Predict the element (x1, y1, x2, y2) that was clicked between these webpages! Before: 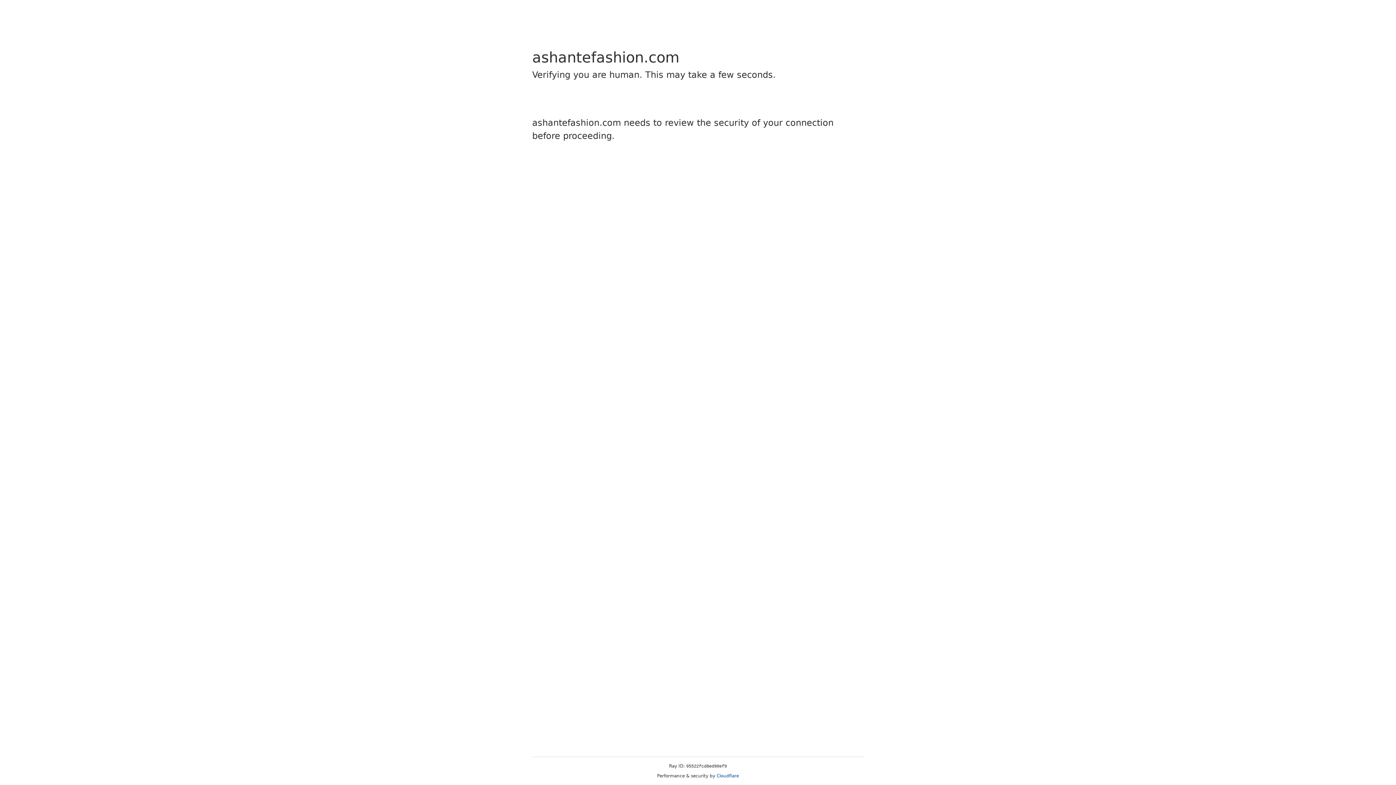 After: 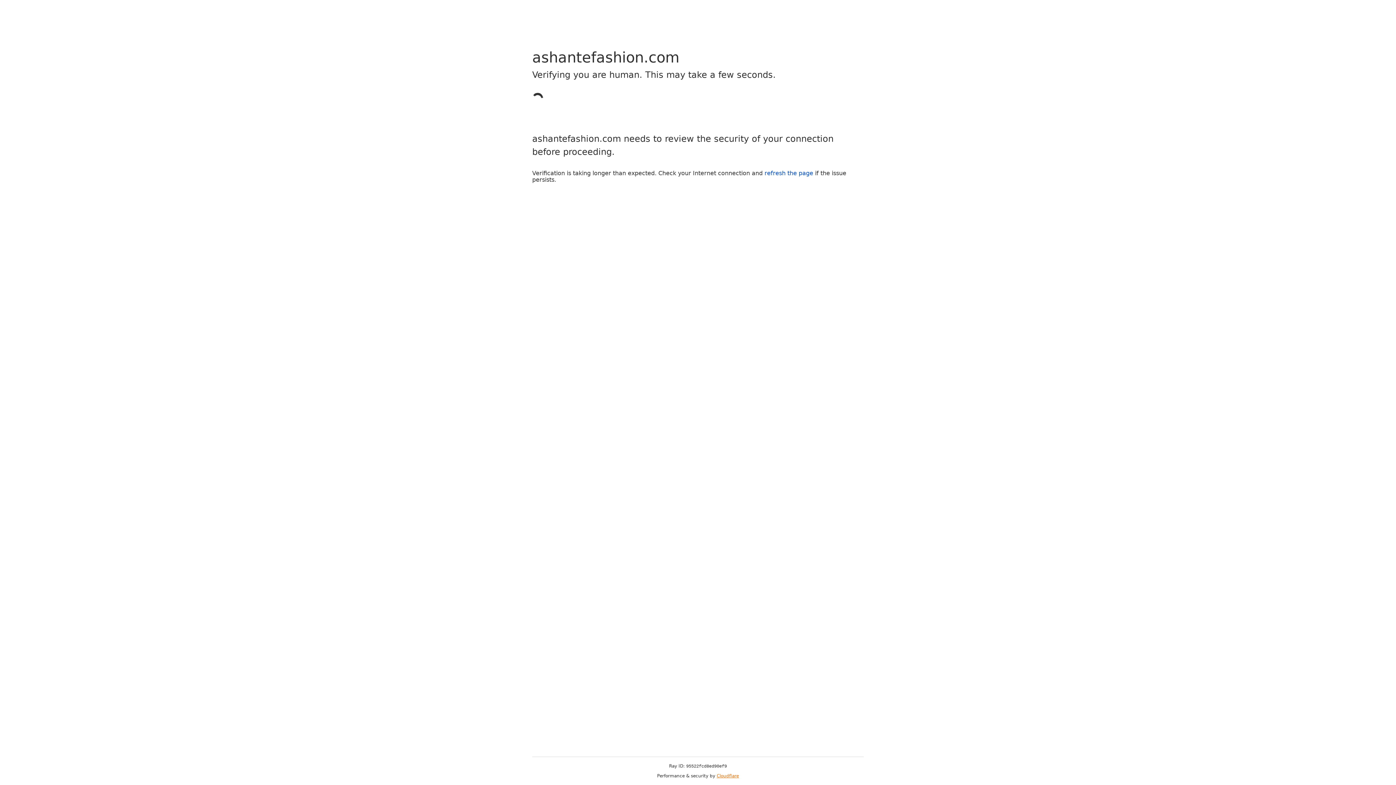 Action: bbox: (716, 773, 739, 778) label: Cloudflare